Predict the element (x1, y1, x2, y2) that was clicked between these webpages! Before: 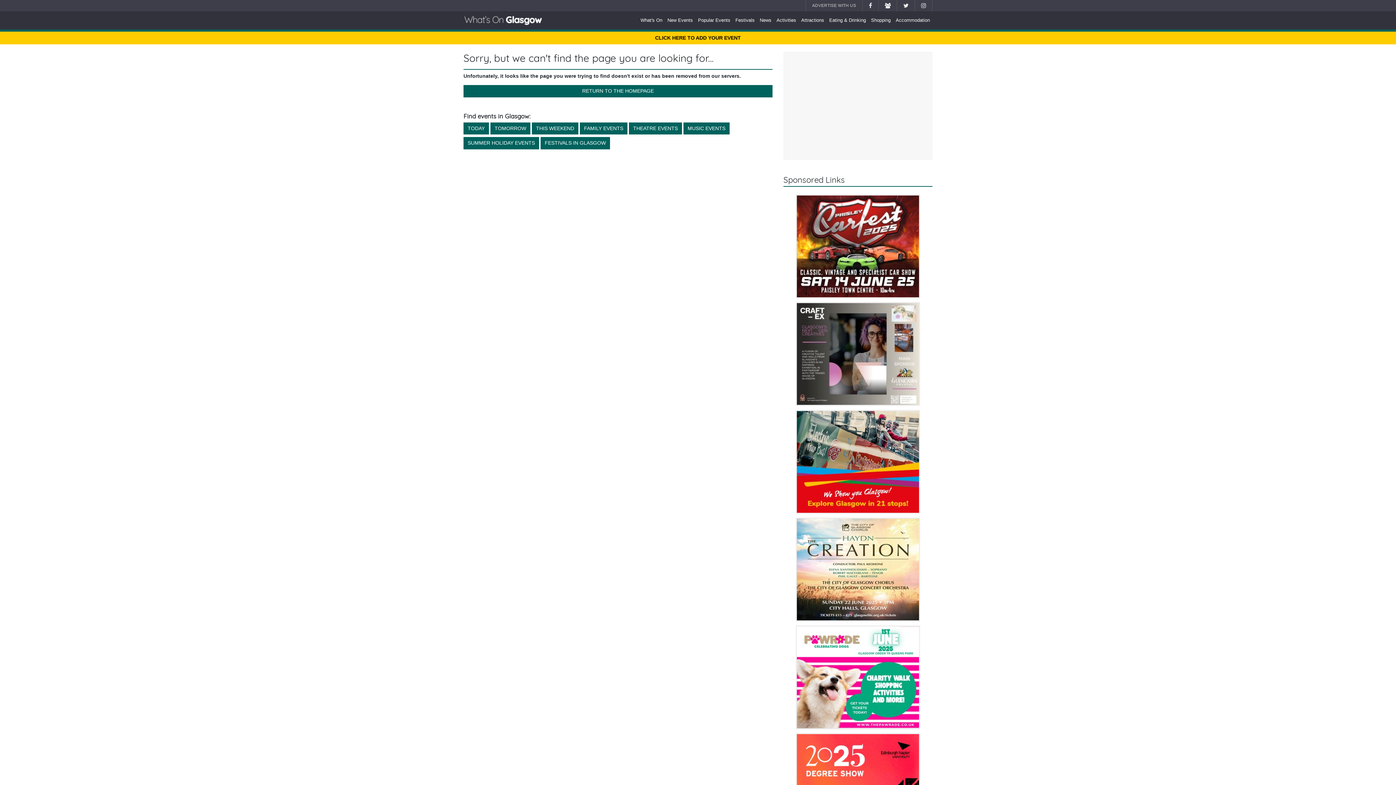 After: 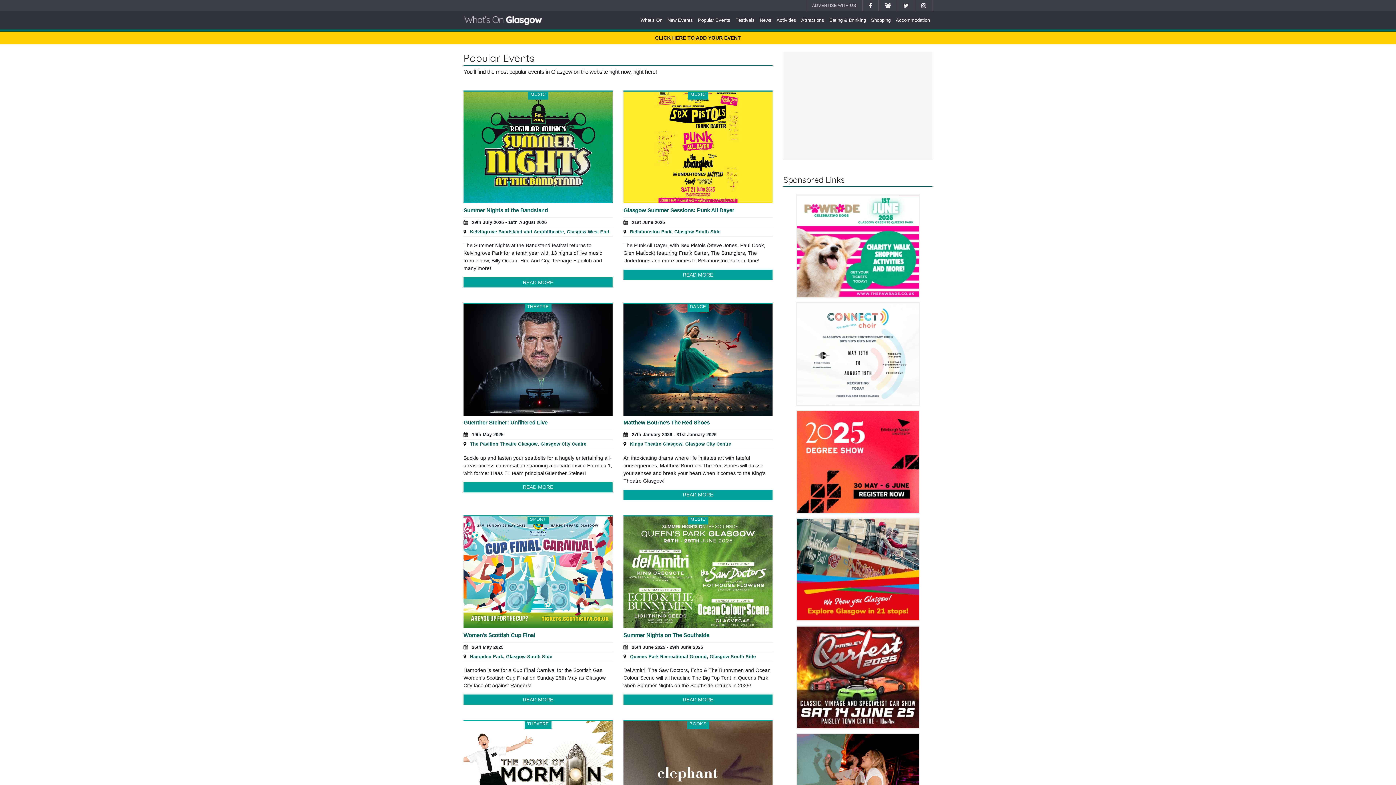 Action: bbox: (695, 14, 733, 26) label: Popular Events